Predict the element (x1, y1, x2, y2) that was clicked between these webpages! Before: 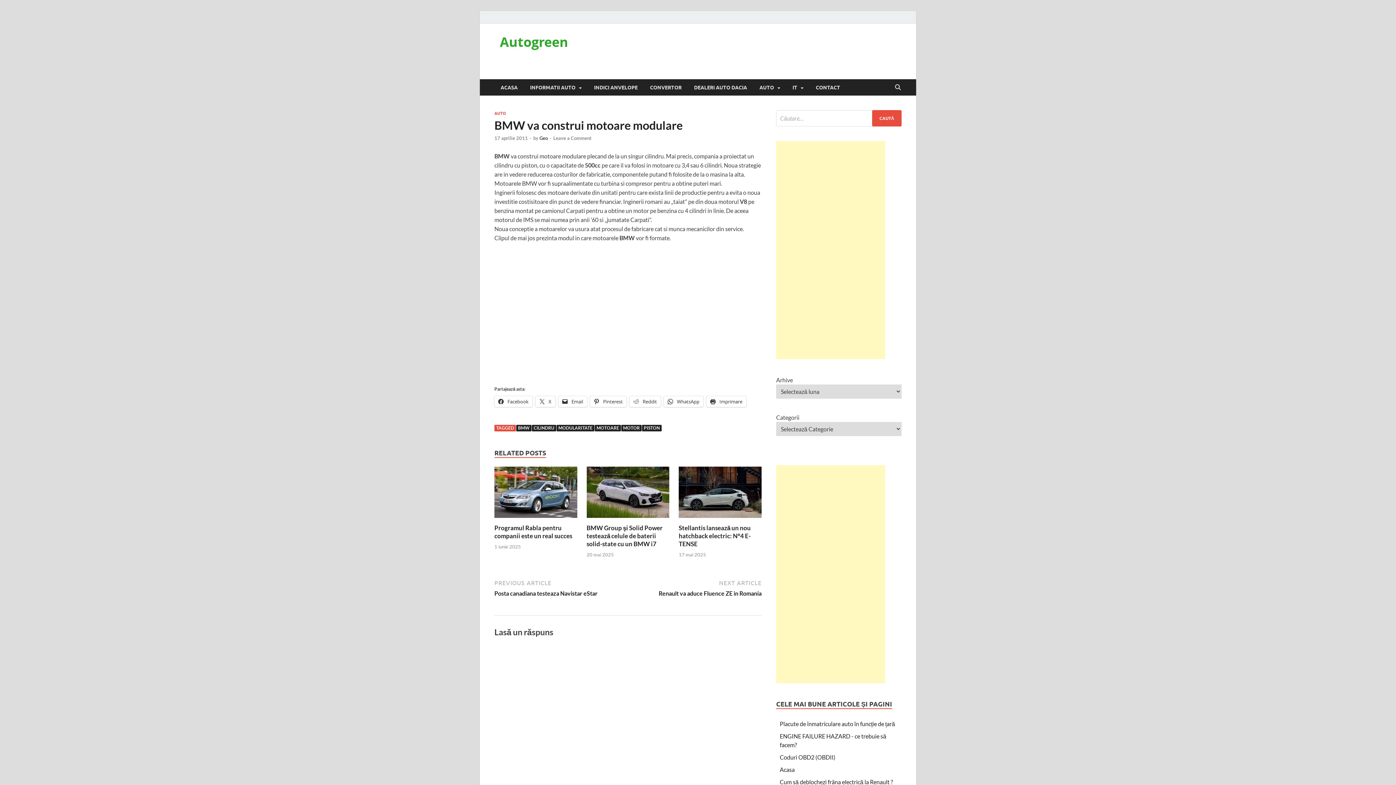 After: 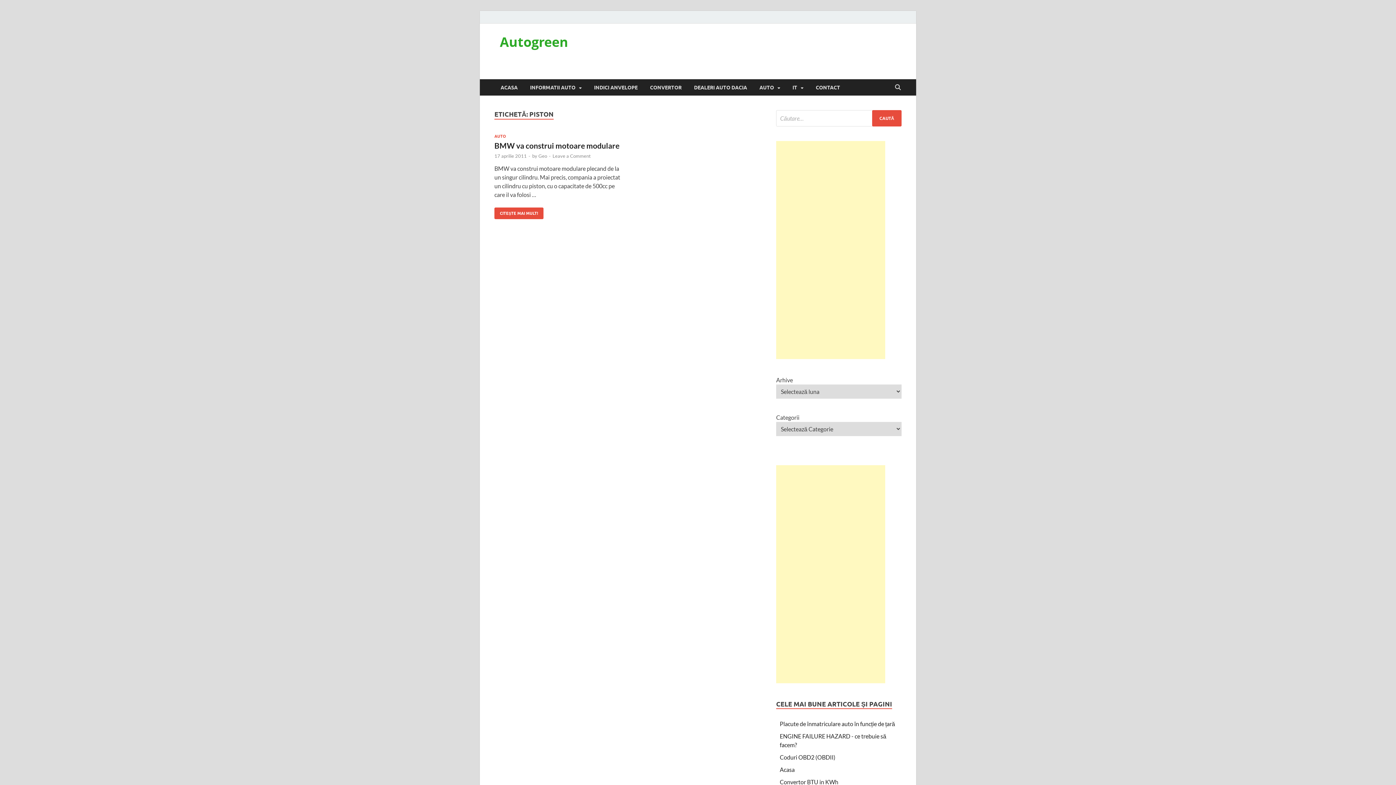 Action: label: PISTON bbox: (642, 425, 661, 431)